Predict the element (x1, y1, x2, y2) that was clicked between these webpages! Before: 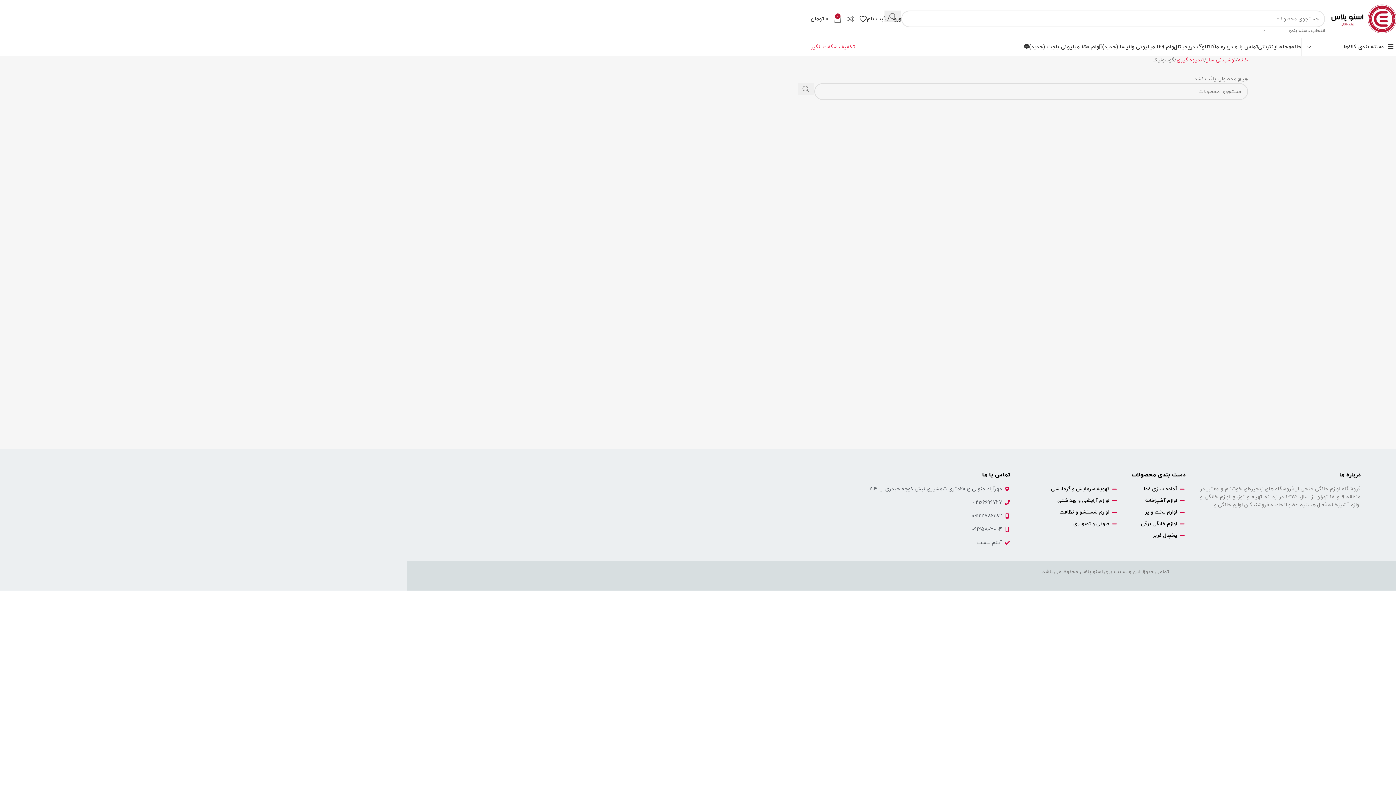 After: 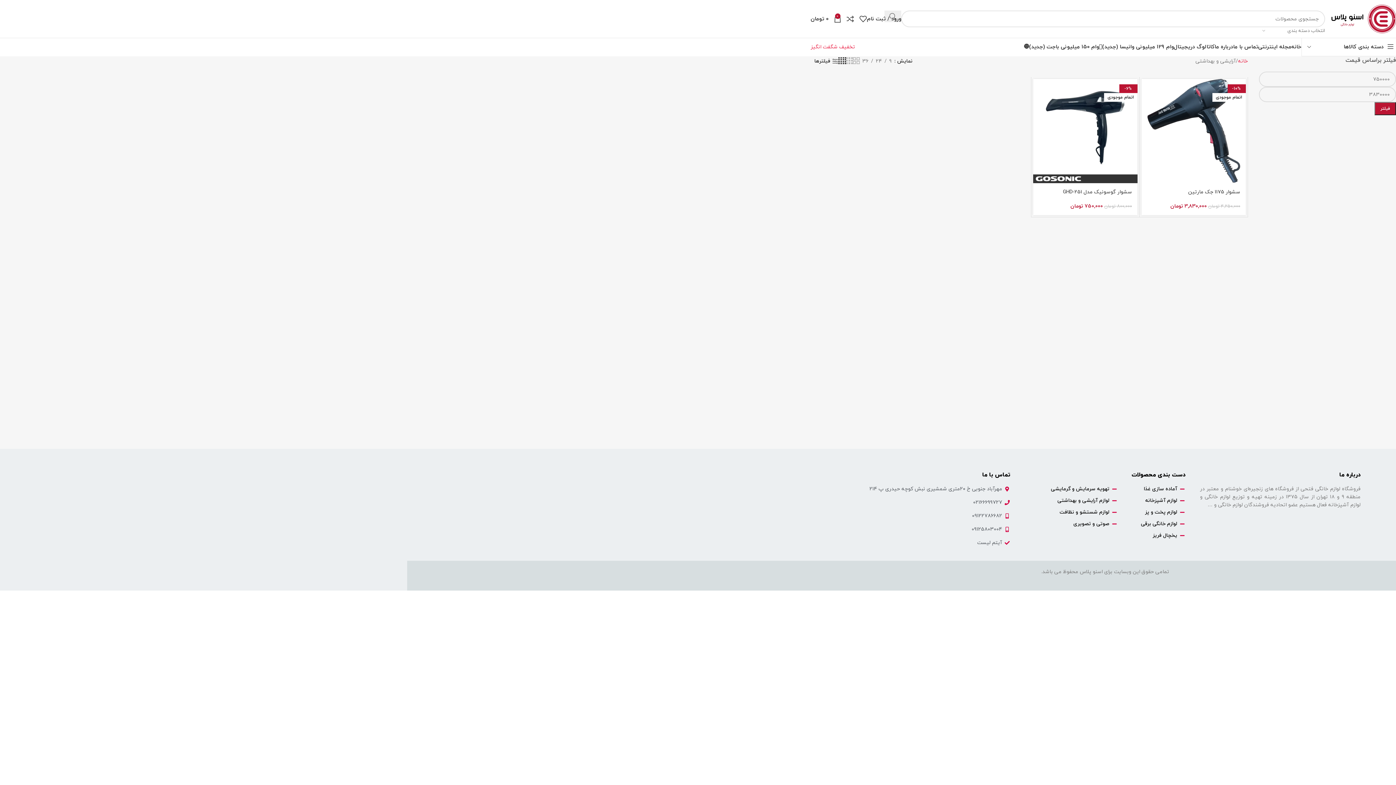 Action: label: لوازم آرایشی و بهداشتی bbox: (1057, 497, 1117, 505)